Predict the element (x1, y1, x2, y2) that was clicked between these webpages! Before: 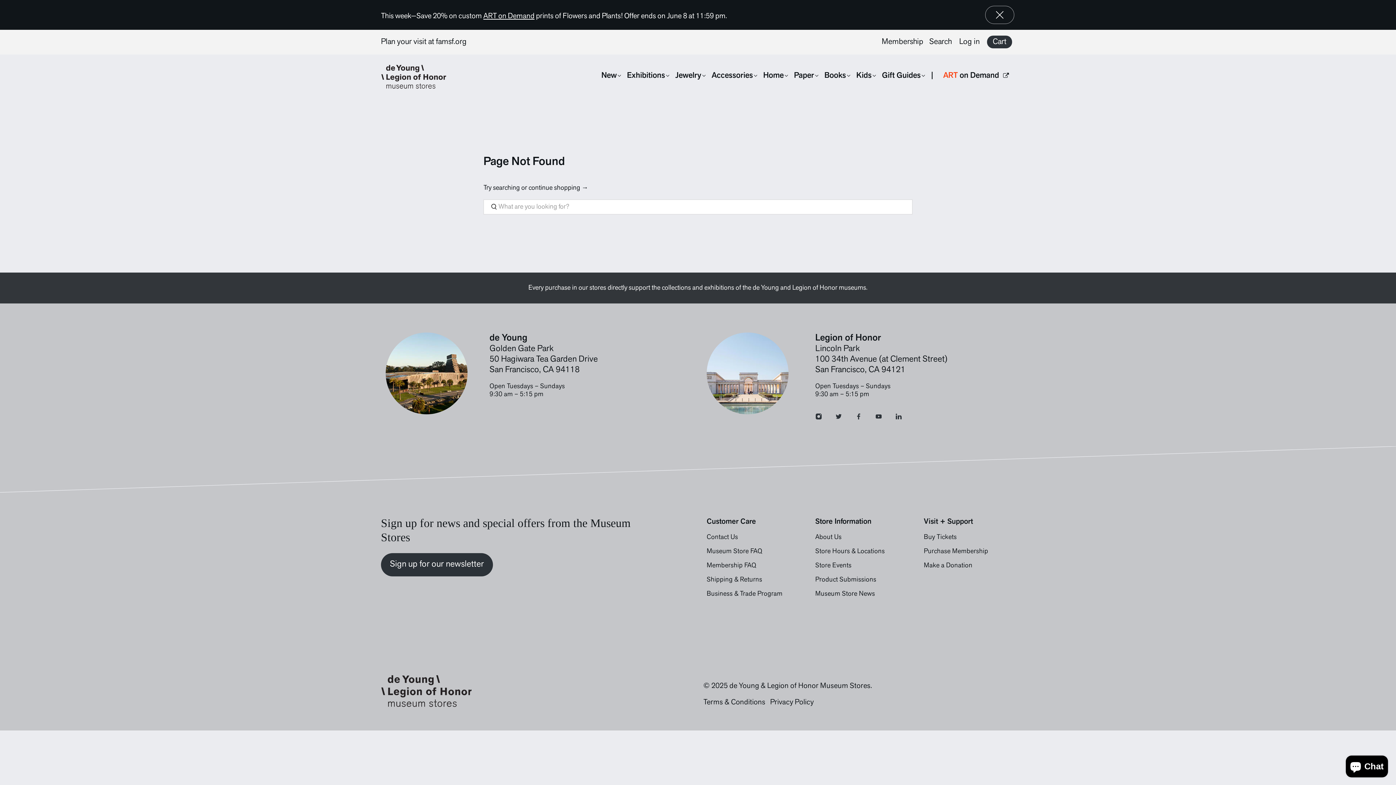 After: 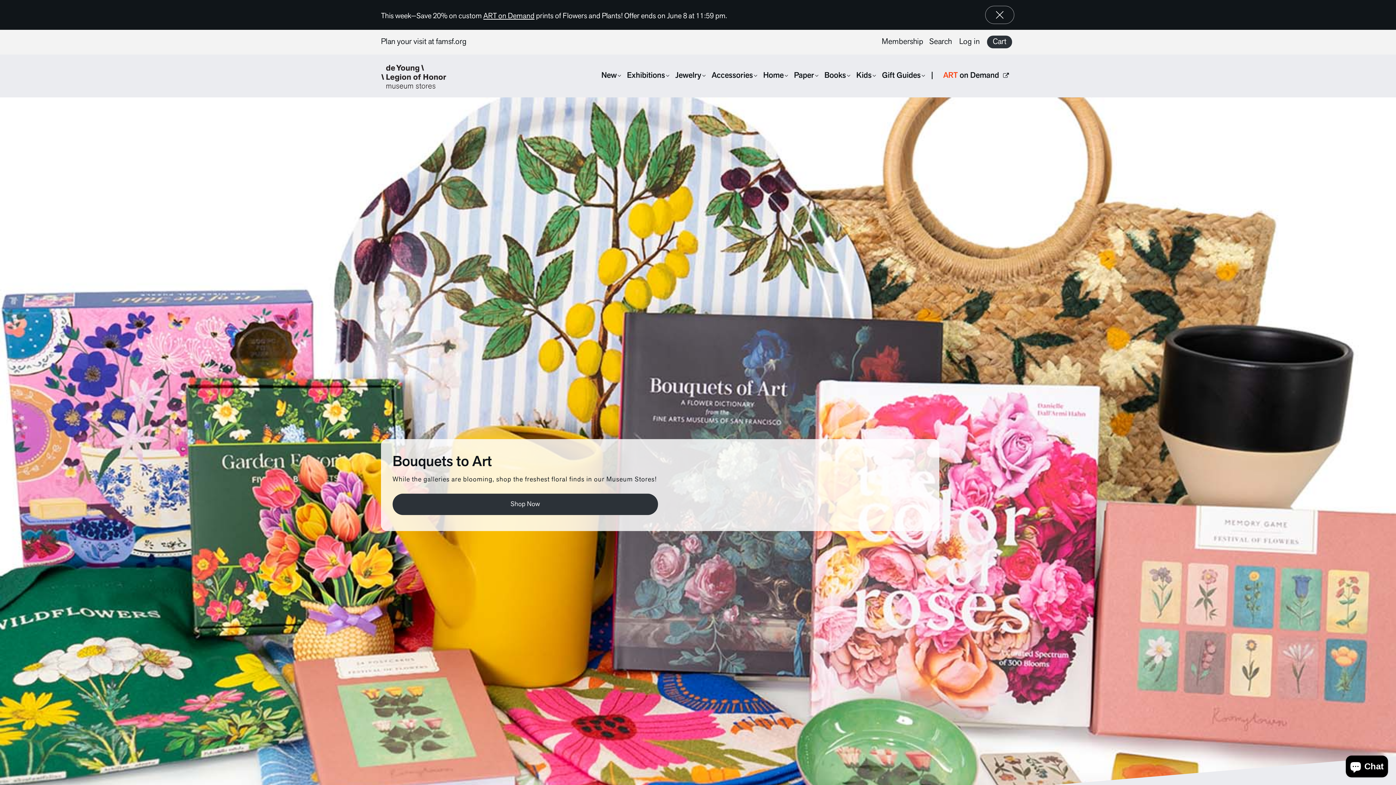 Action: bbox: (381, 675, 515, 707)